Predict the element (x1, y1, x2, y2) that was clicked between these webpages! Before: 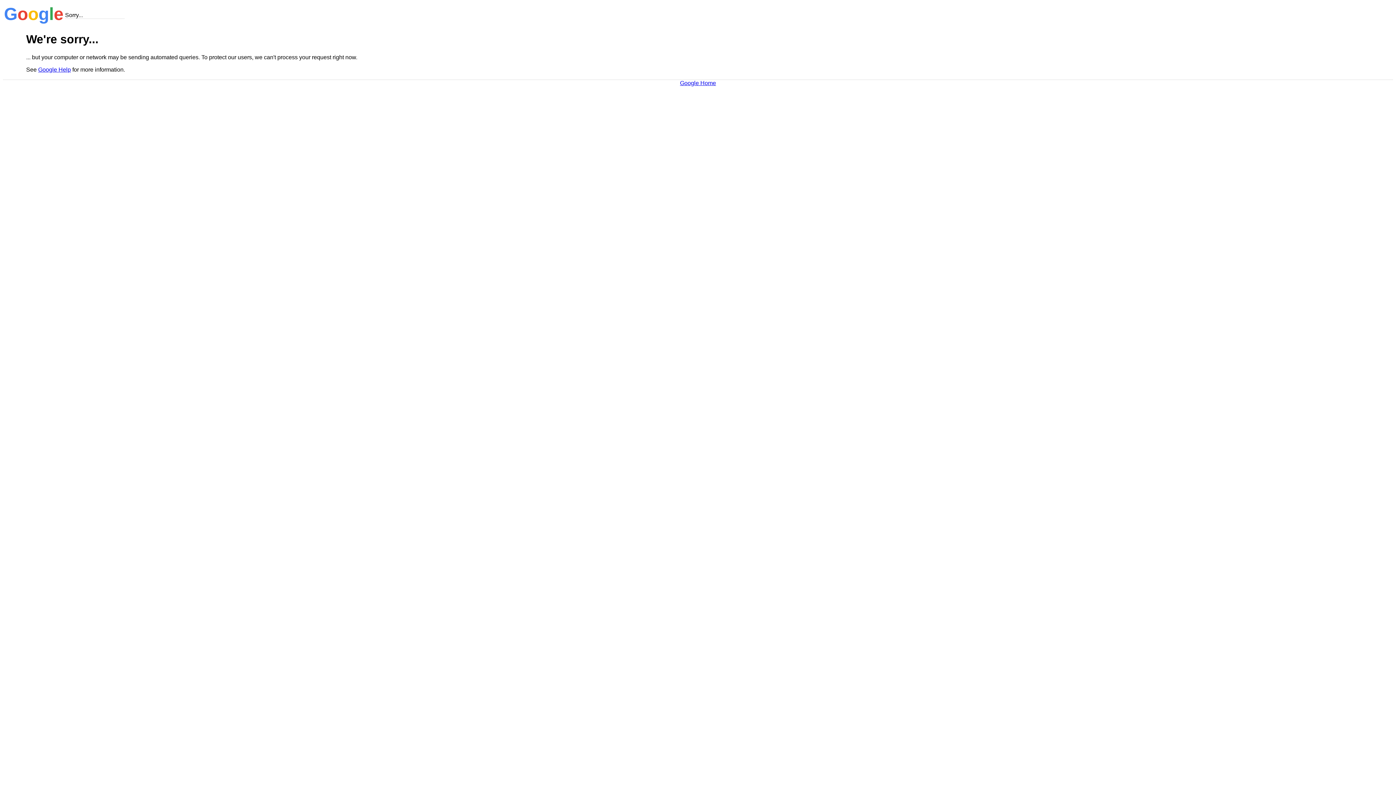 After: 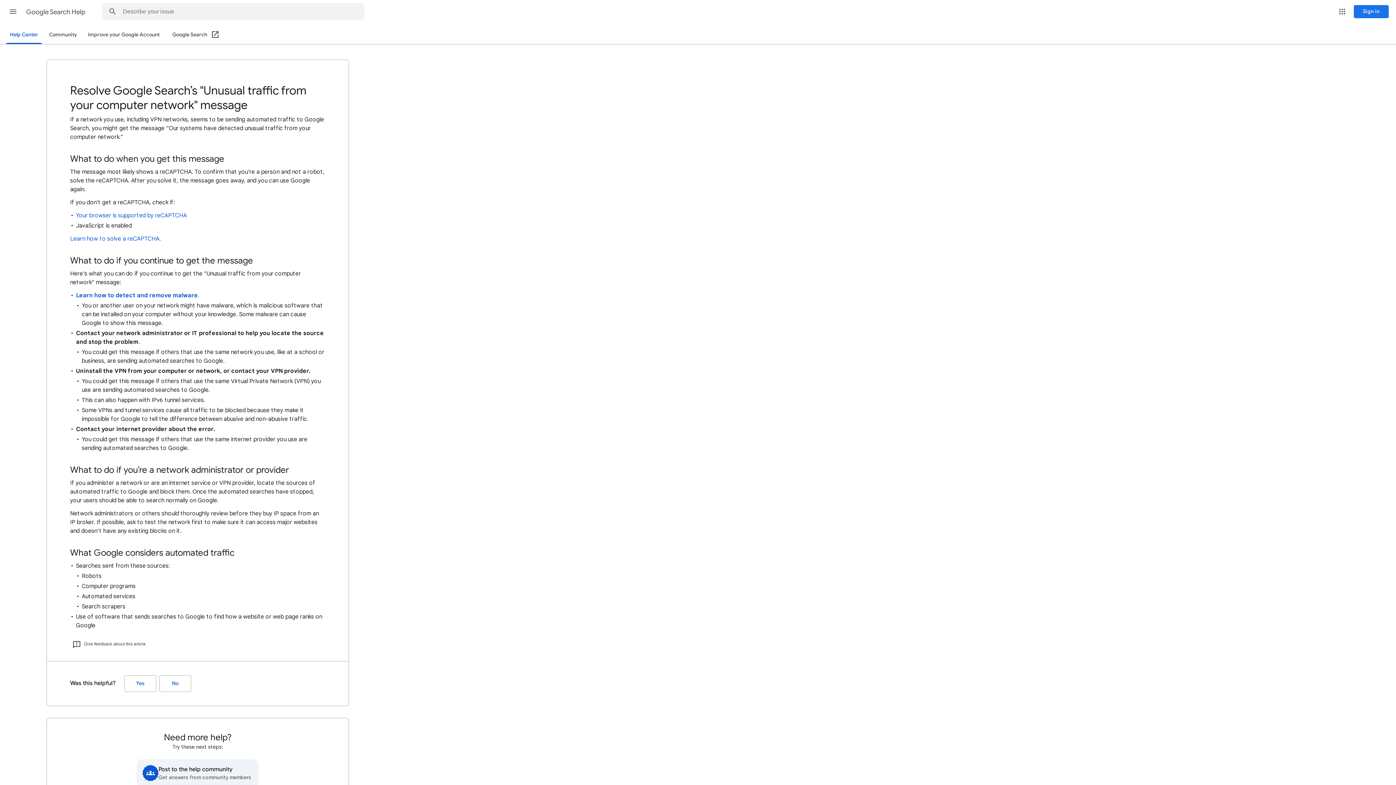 Action: bbox: (38, 66, 70, 72) label: Google Help